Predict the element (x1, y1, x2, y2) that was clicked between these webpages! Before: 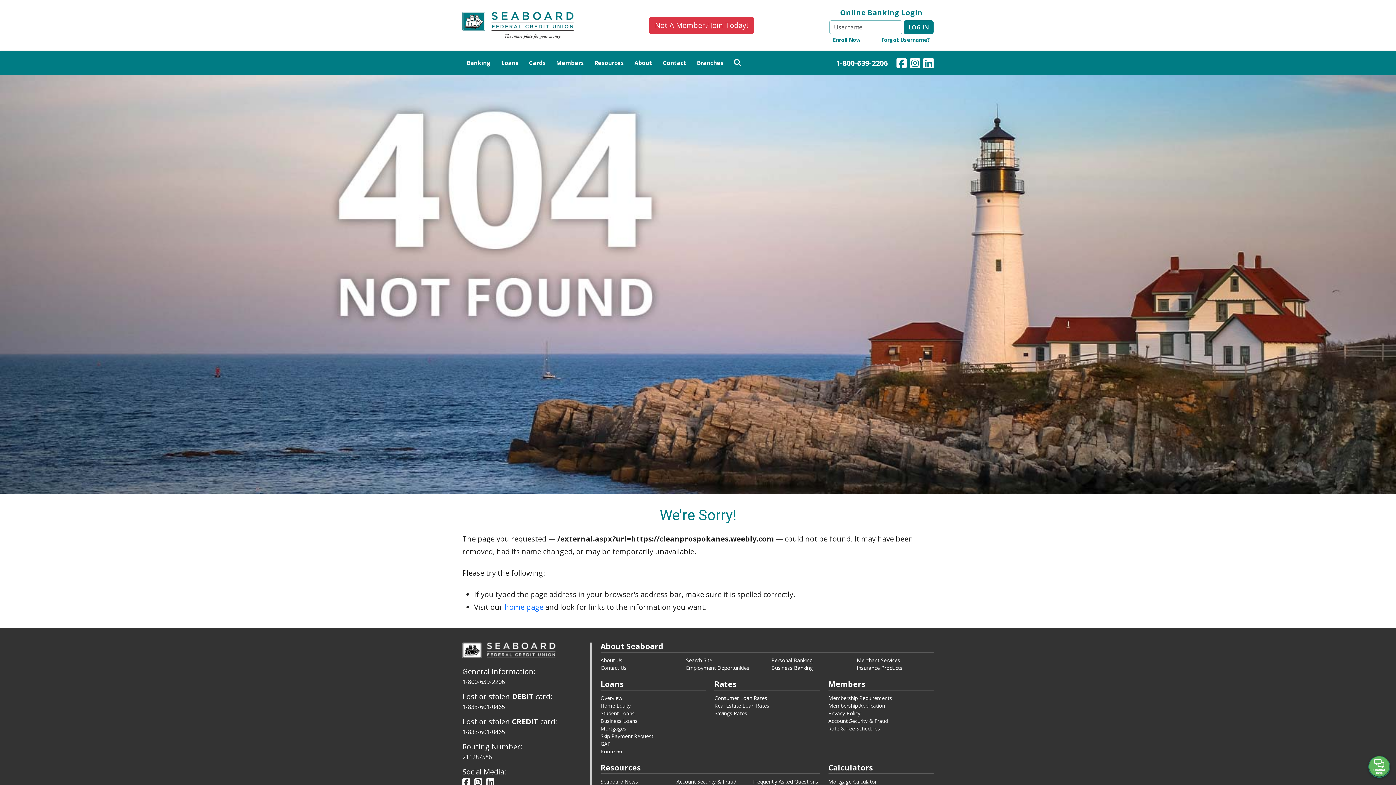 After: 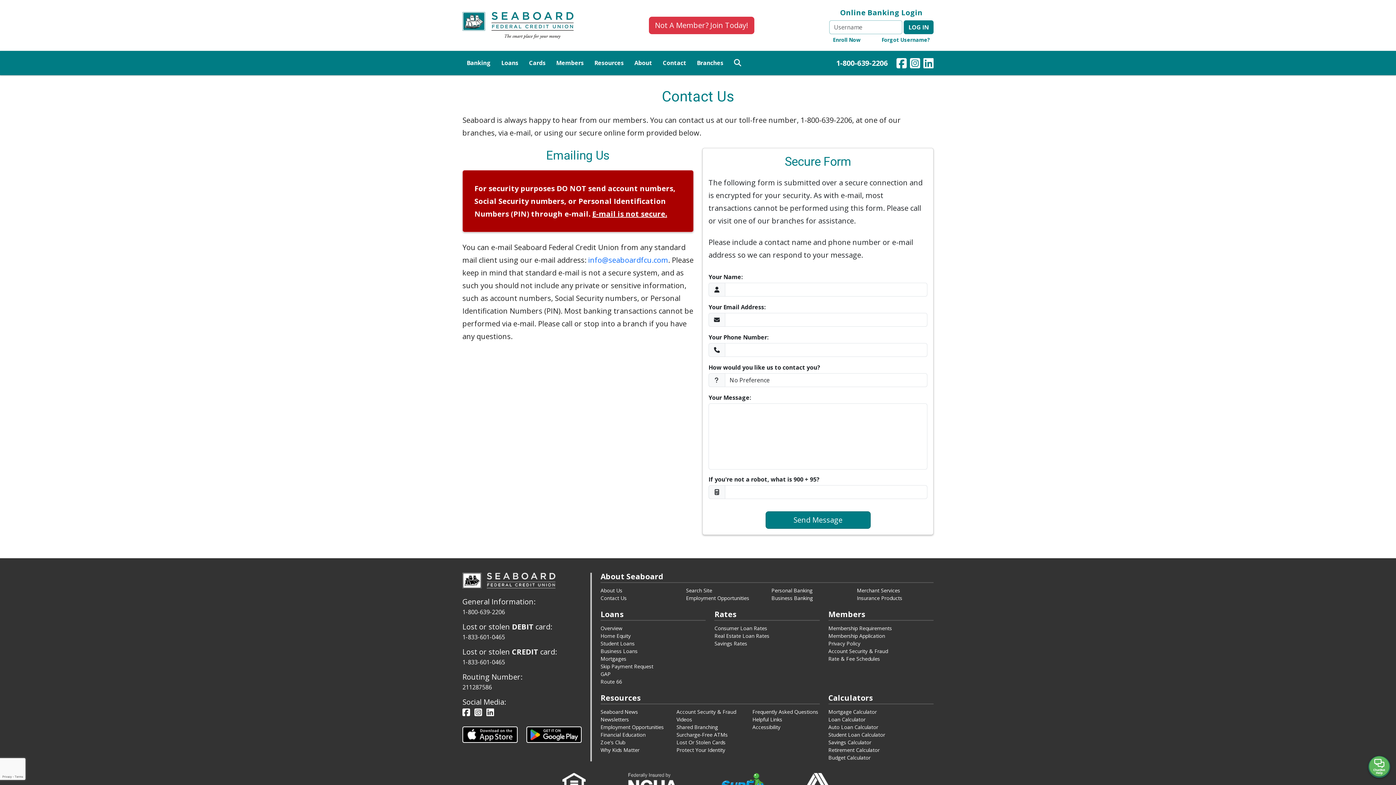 Action: bbox: (600, 664, 626, 671) label: Contact Us